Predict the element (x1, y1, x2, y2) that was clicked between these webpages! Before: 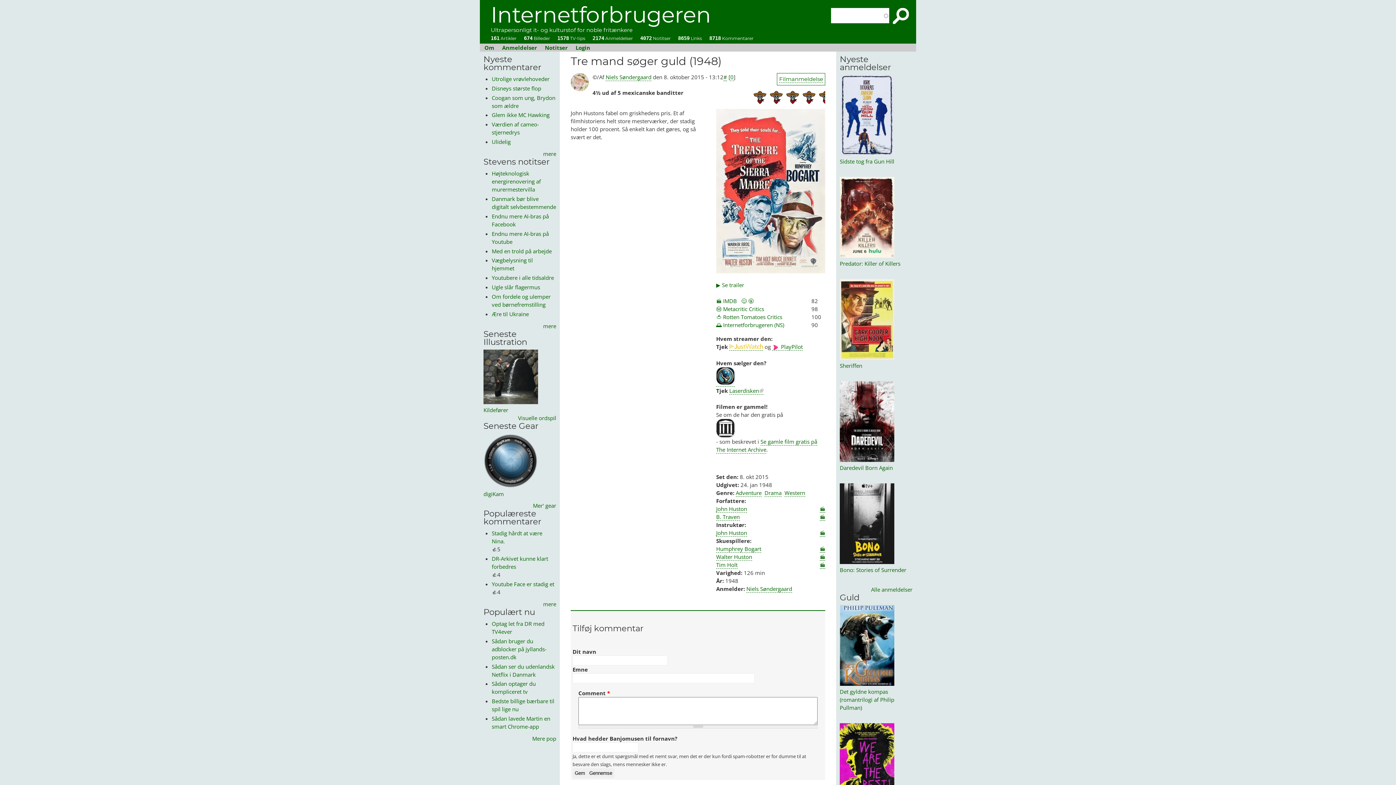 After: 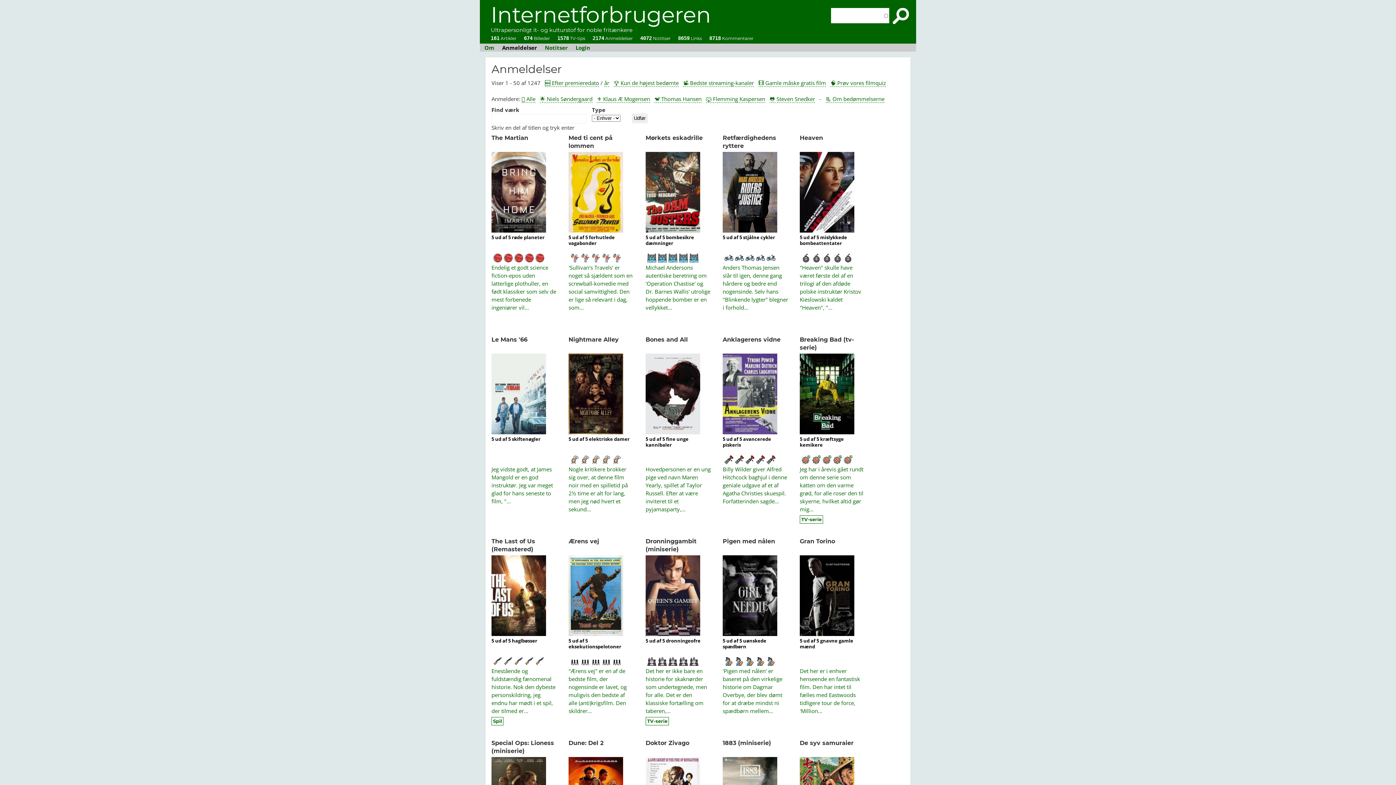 Action: bbox: (764, 489, 781, 496) label: Drama